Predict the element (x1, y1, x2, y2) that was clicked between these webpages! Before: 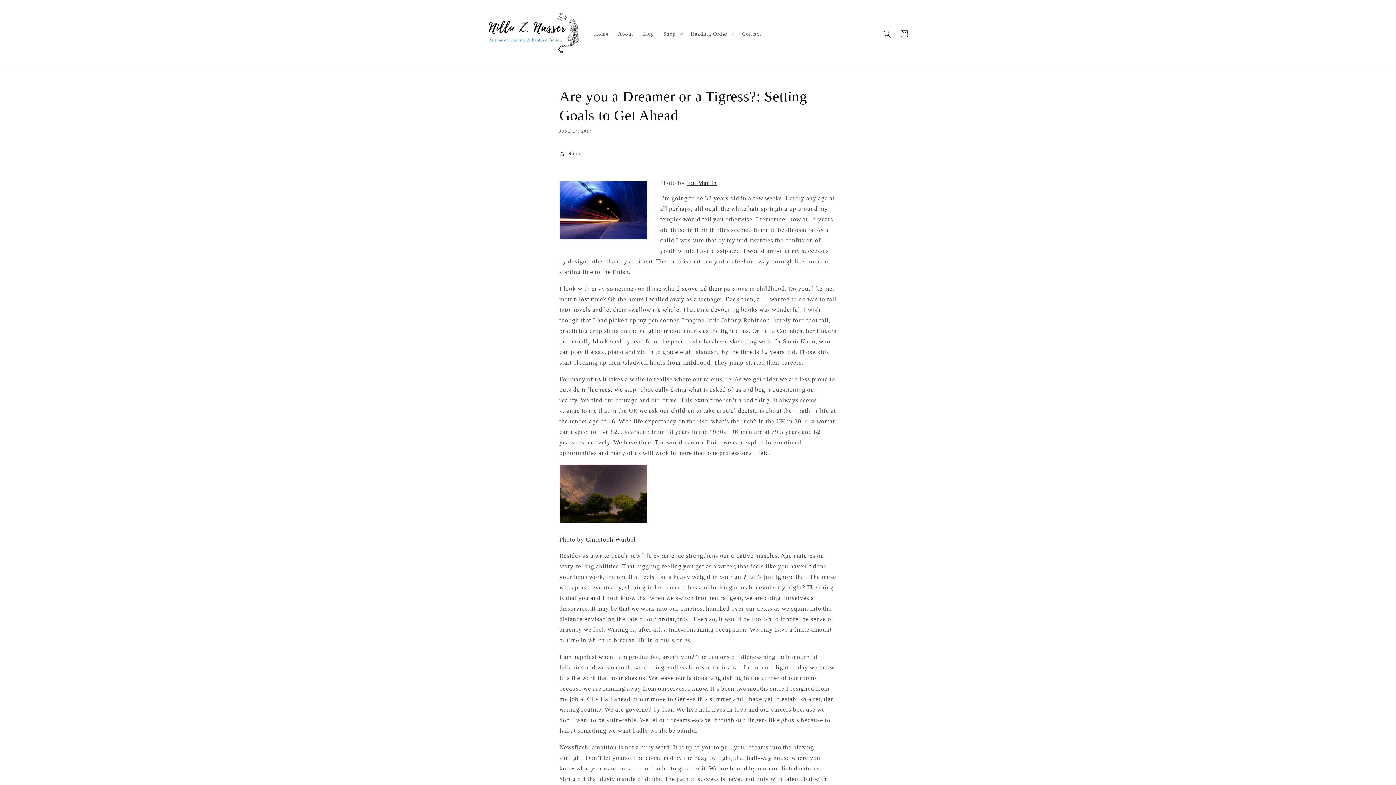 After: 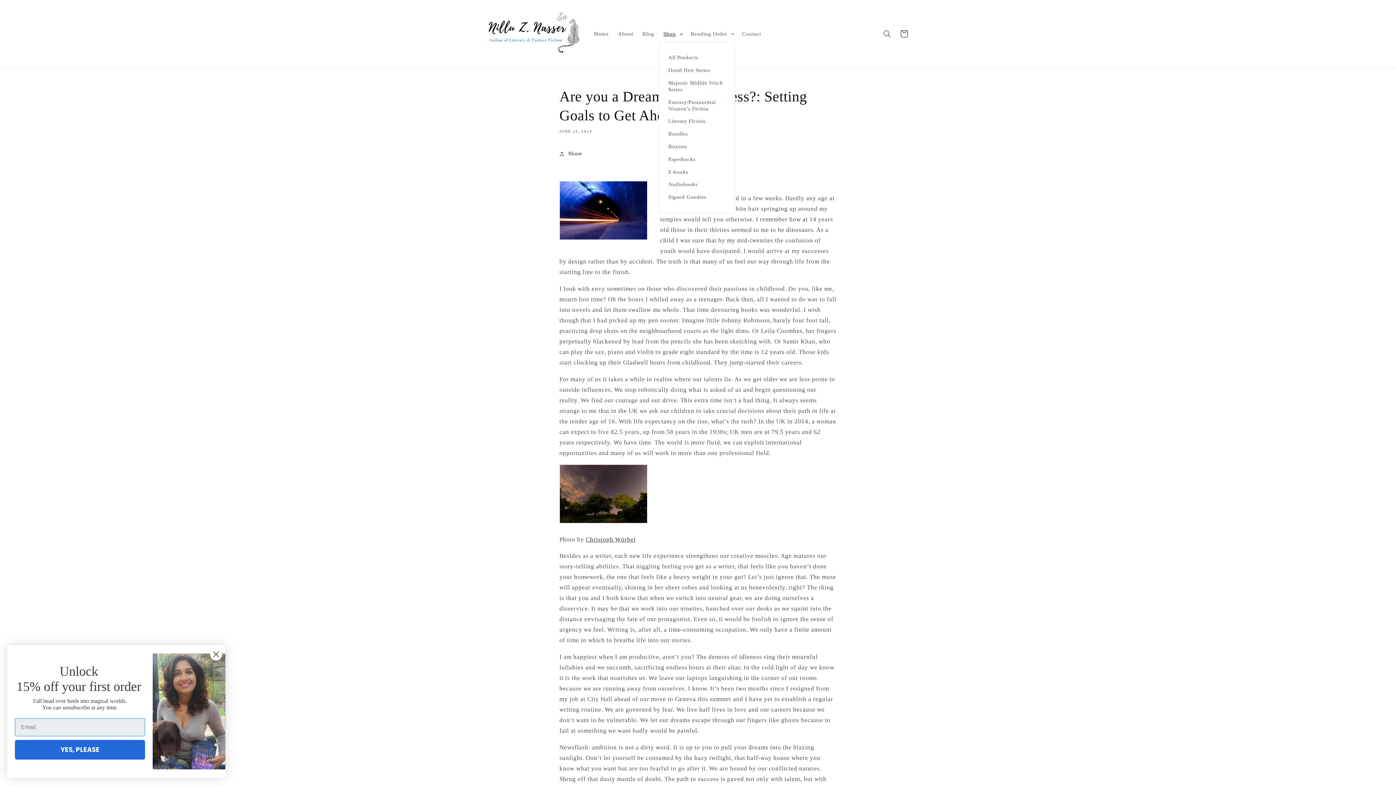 Action: label: Shop bbox: (658, 26, 686, 41)